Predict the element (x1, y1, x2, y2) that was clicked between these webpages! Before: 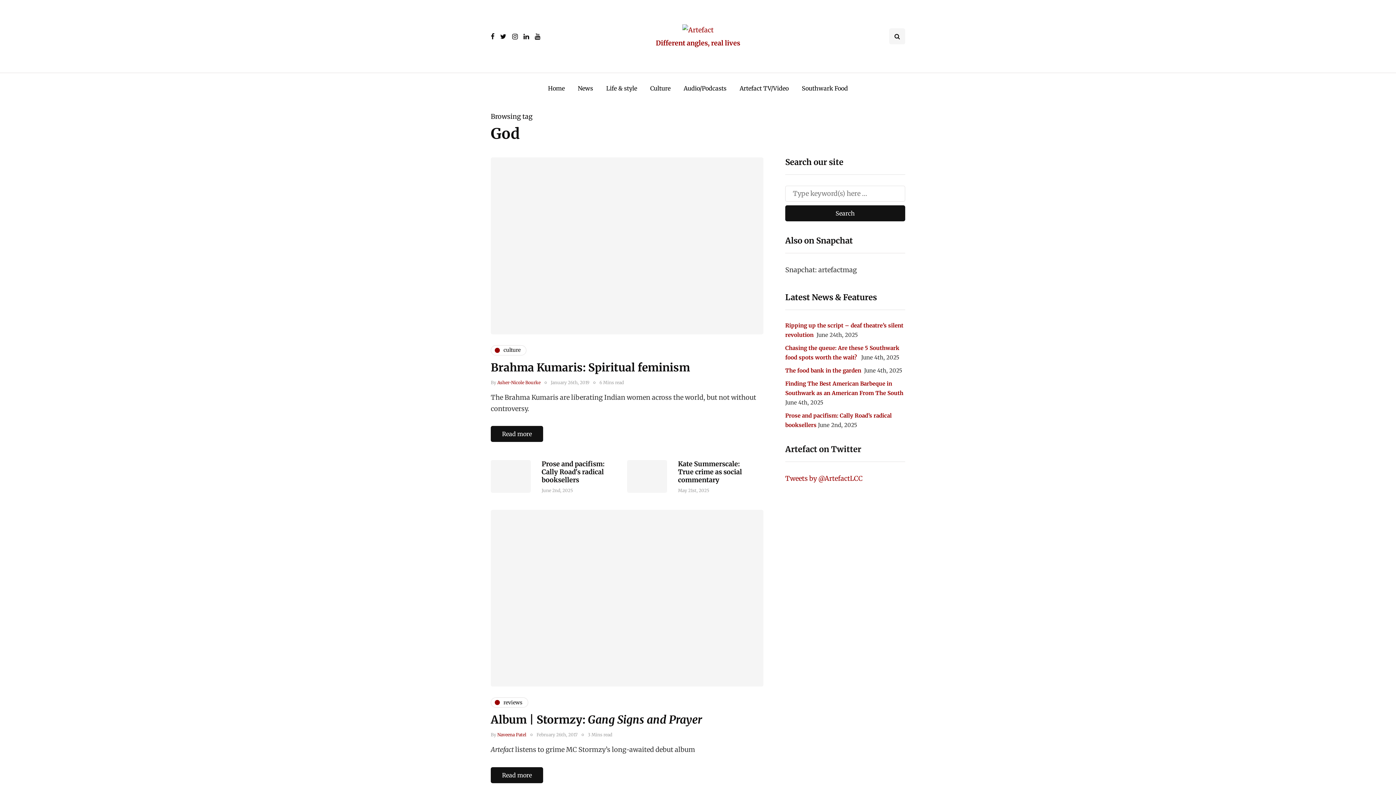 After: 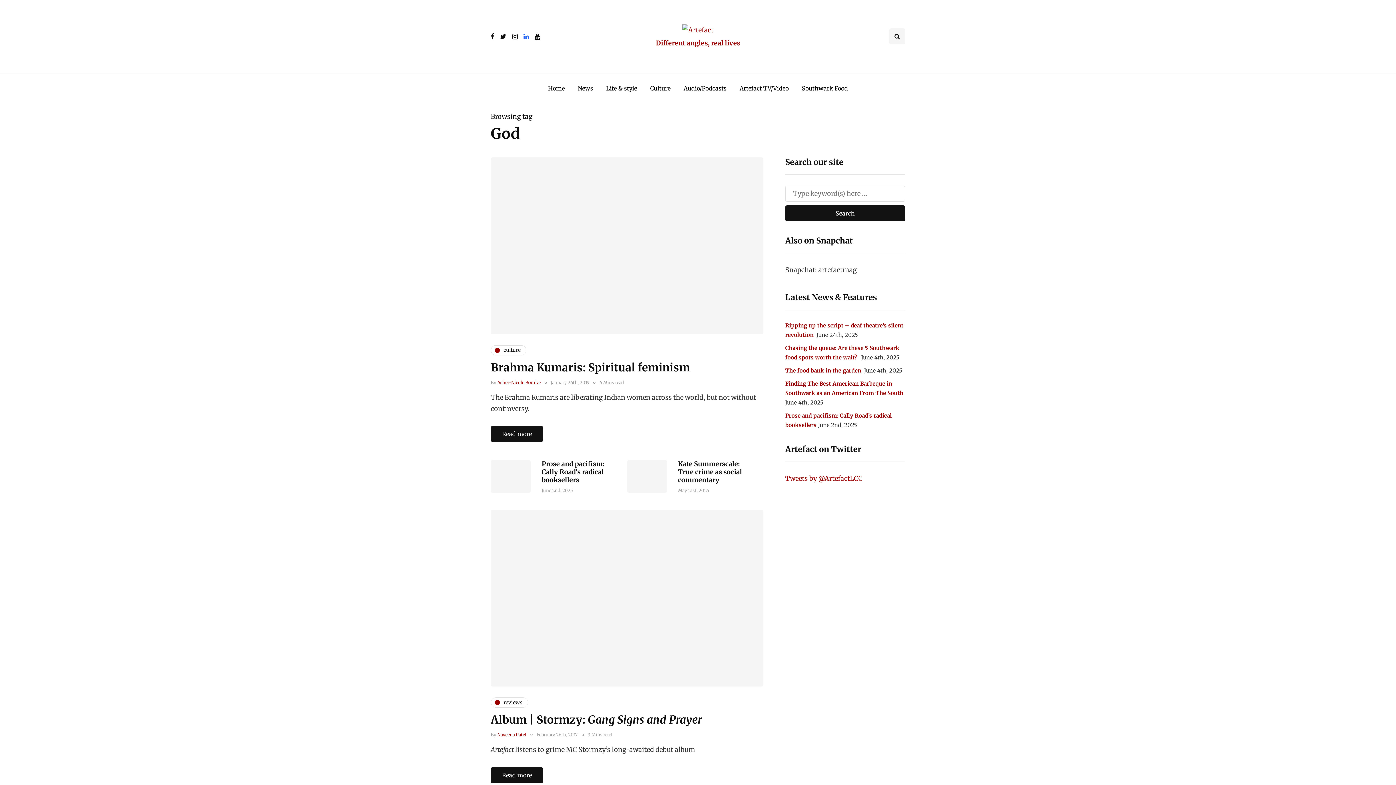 Action: bbox: (523, 30, 529, 42)